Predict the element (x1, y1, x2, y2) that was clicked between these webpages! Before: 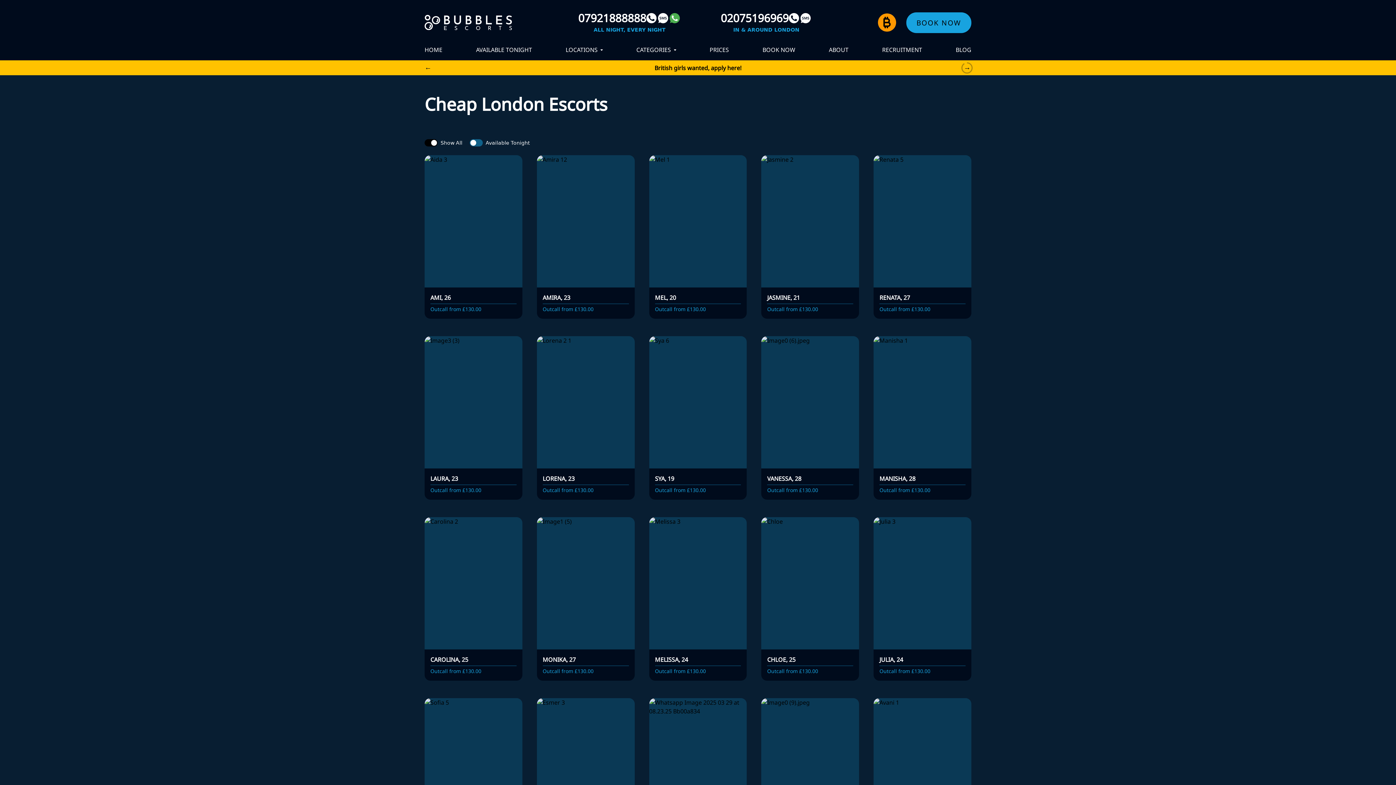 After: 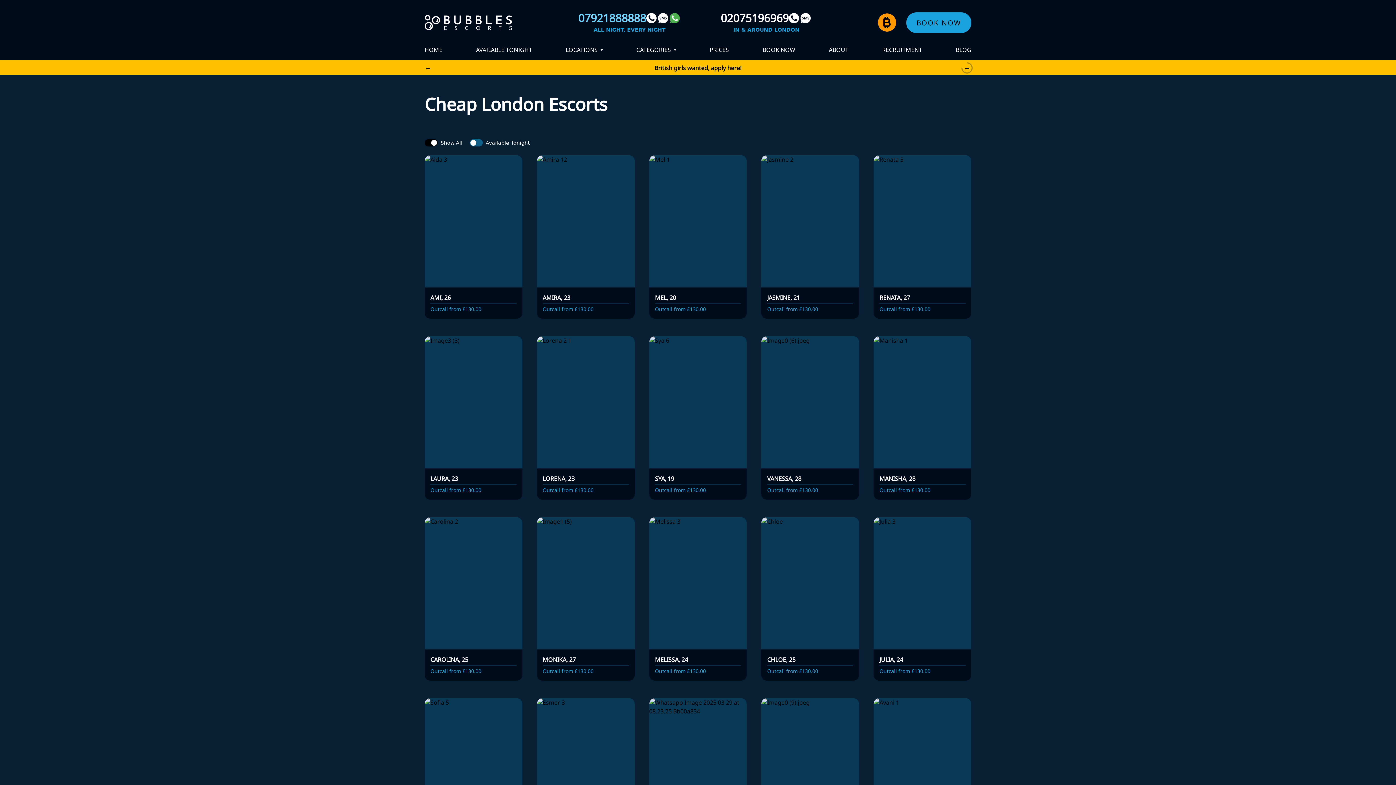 Action: bbox: (578, 11, 646, 24) label: 07921888888